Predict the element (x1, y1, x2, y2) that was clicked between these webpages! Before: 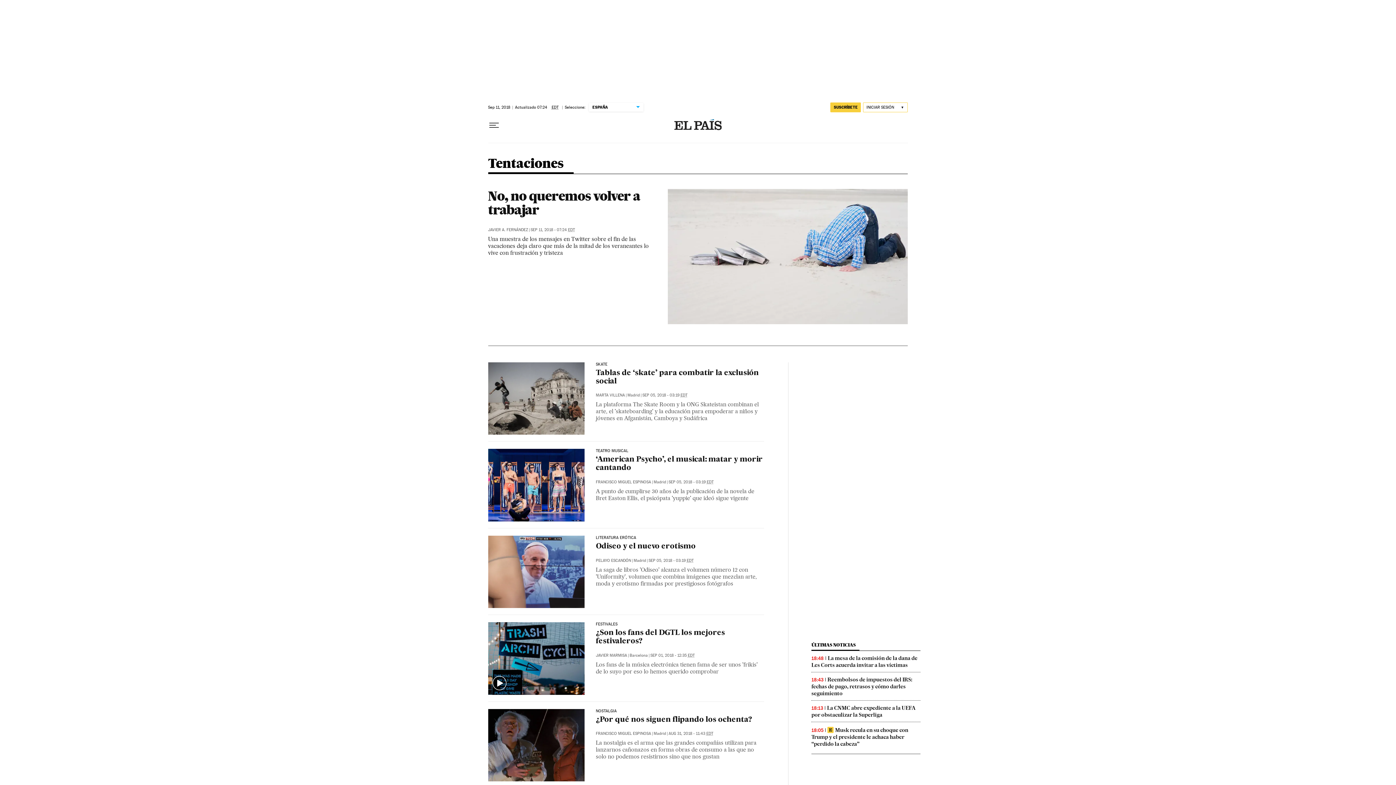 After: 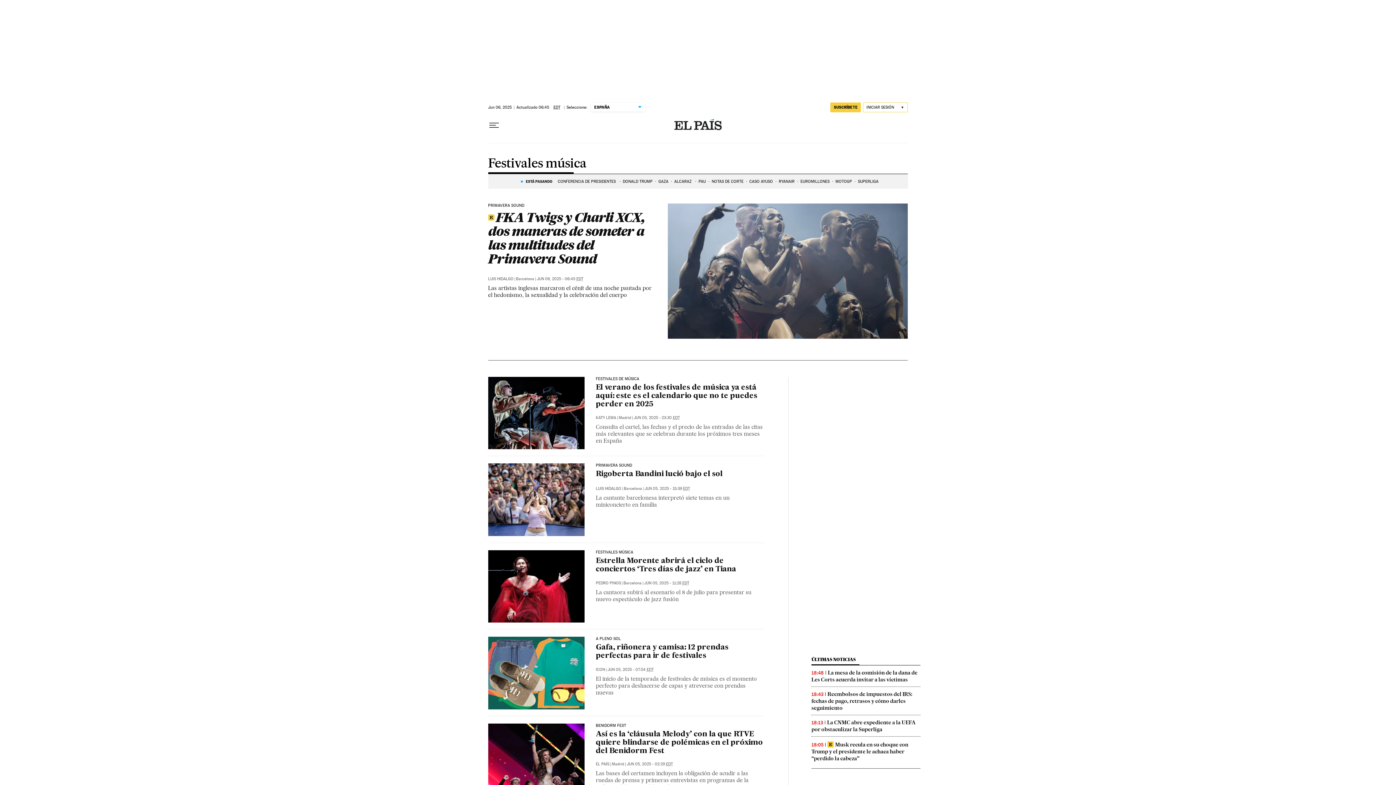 Action: bbox: (595, 622, 764, 626) label: FESTIVALES